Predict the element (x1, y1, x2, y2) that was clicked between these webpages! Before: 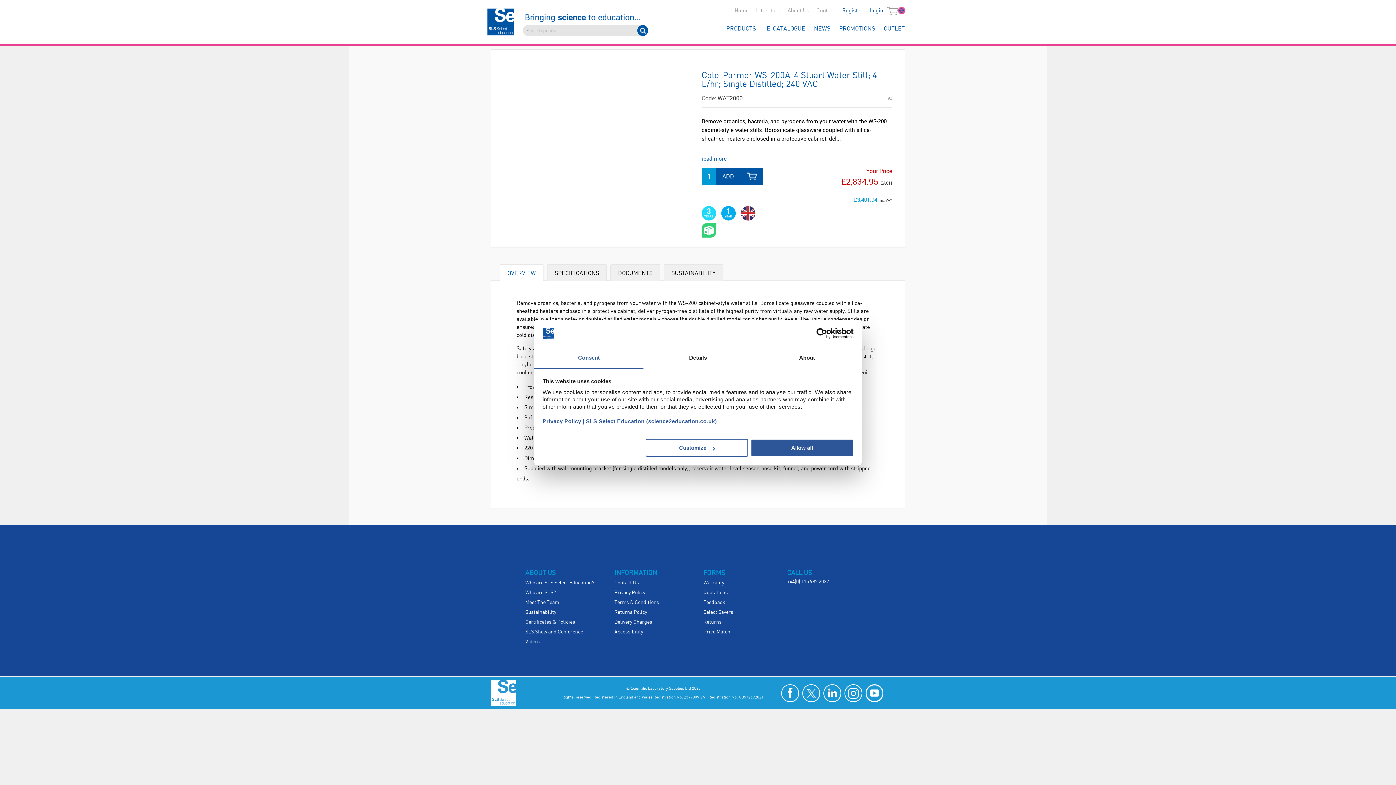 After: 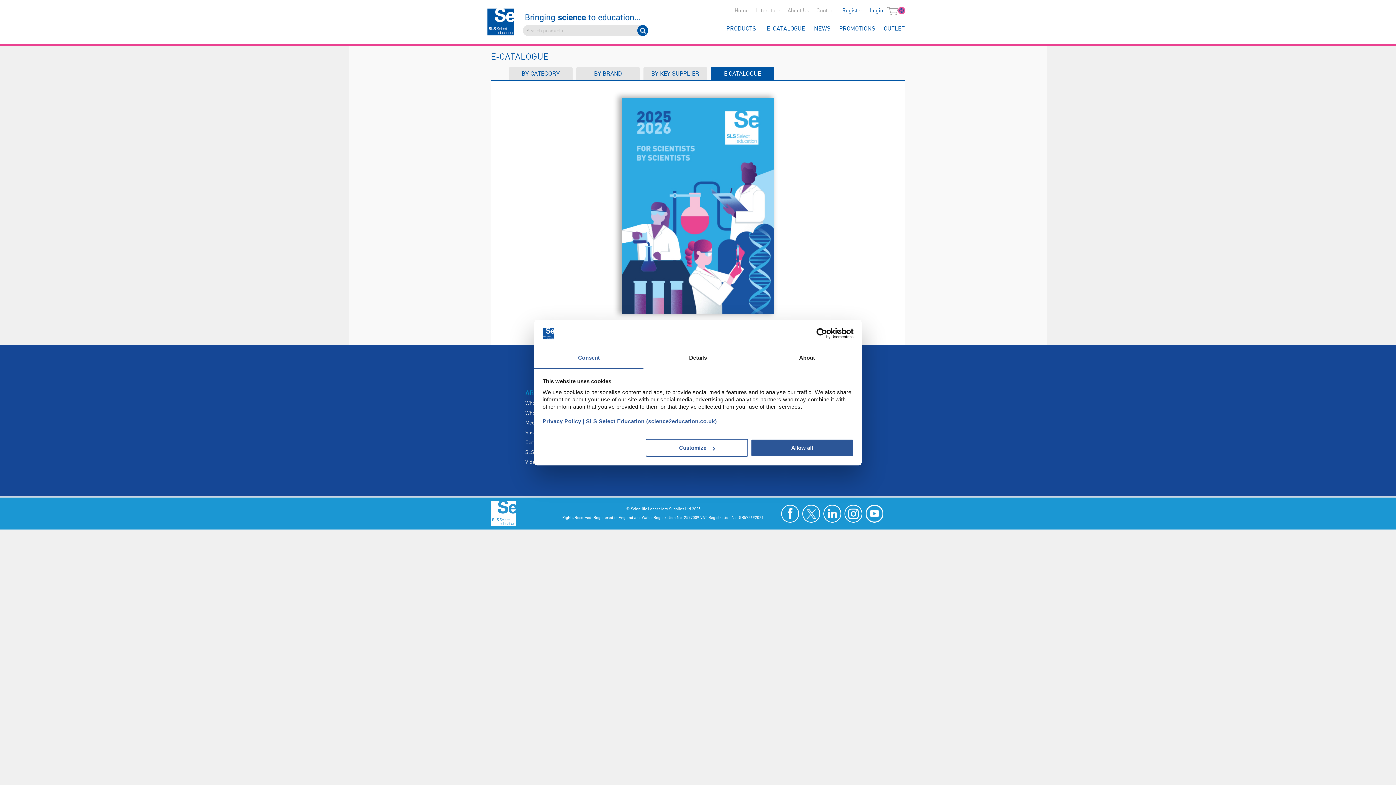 Action: bbox: (763, 23, 809, 34) label: E-CATALOGUE